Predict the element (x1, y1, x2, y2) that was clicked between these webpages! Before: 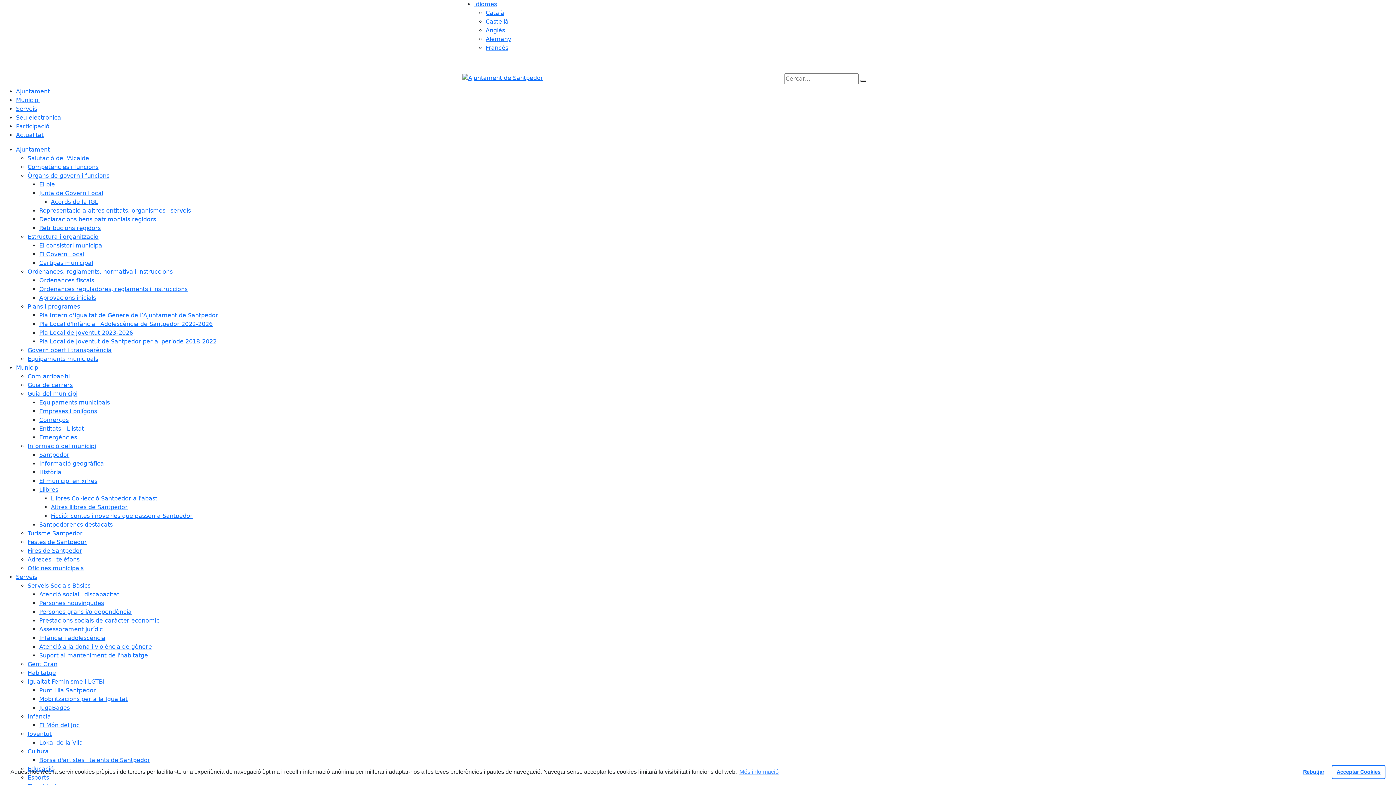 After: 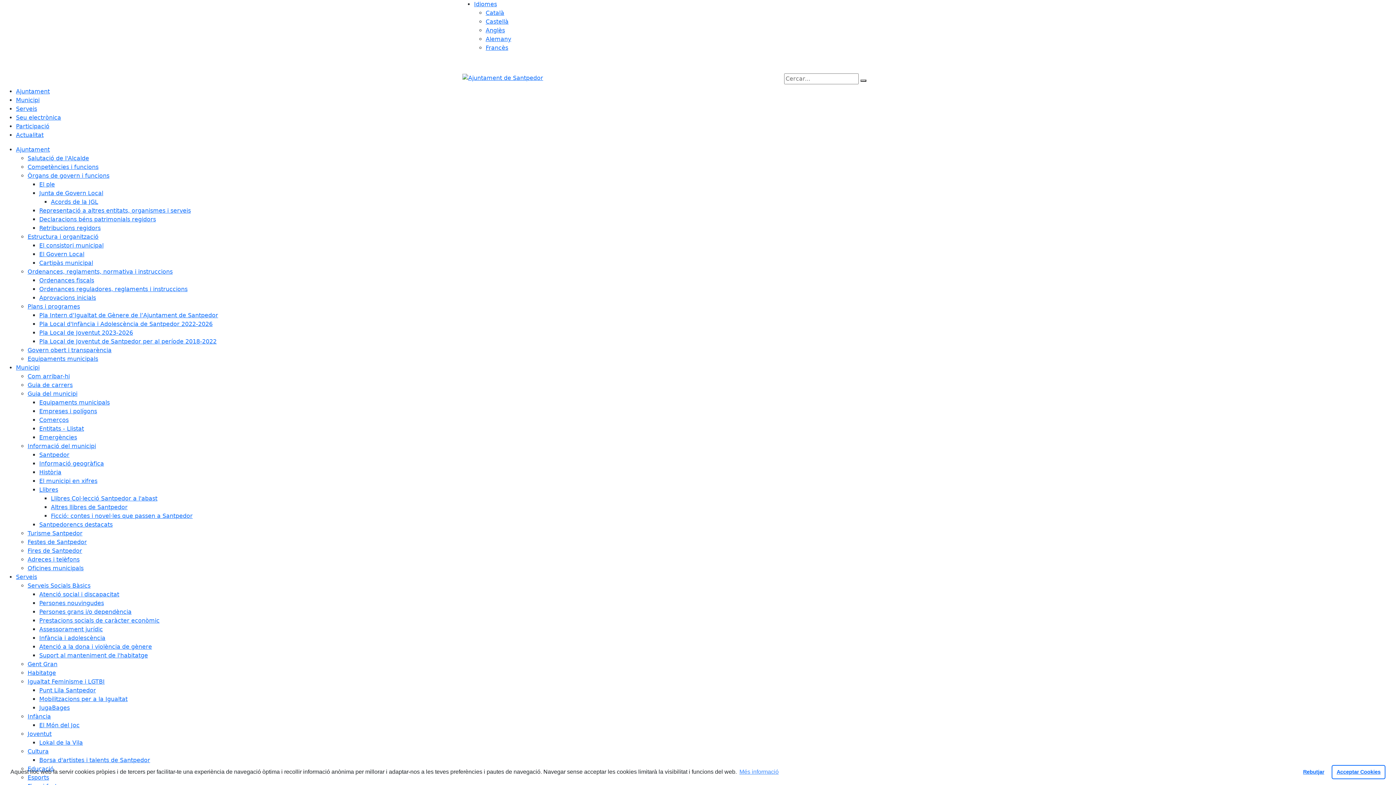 Action: bbox: (27, 163, 98, 170) label: Competències i funcions